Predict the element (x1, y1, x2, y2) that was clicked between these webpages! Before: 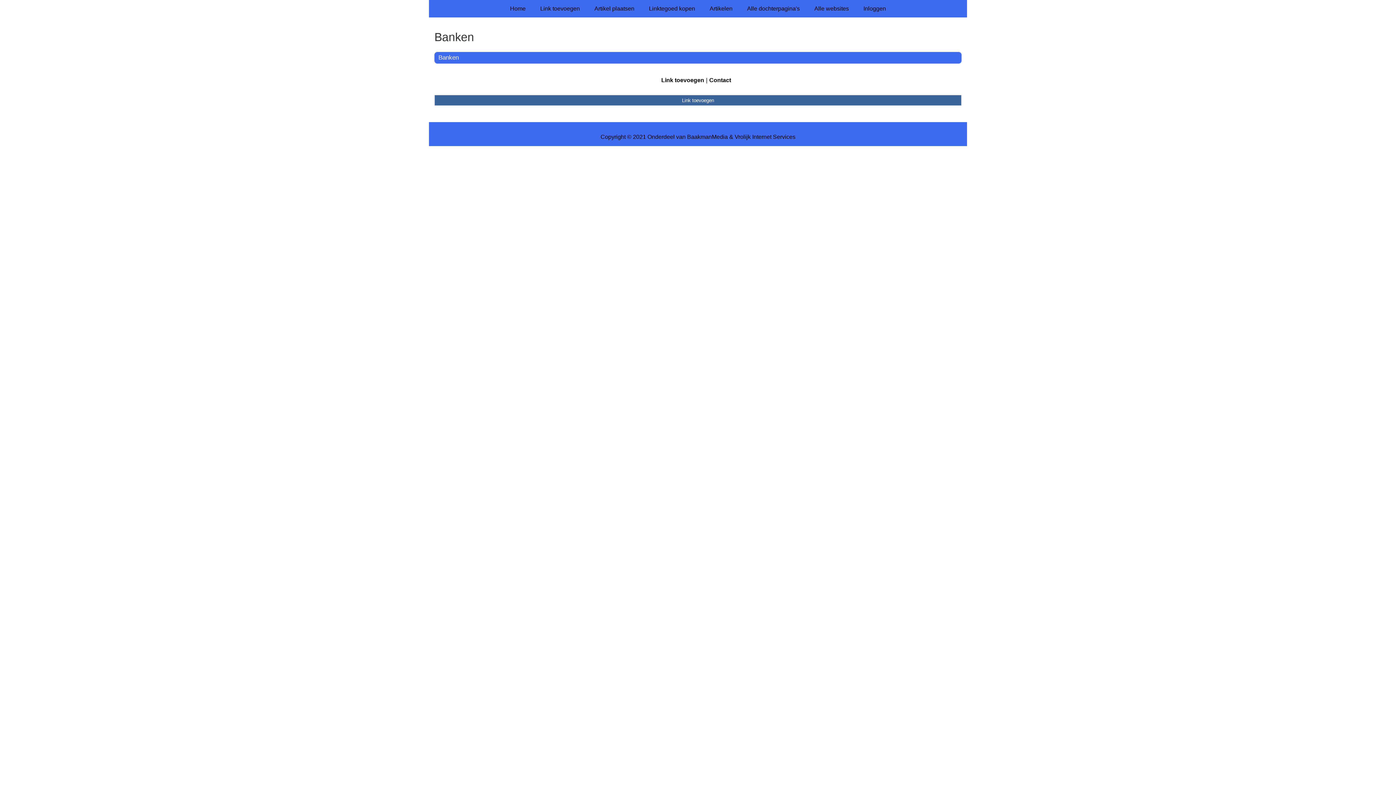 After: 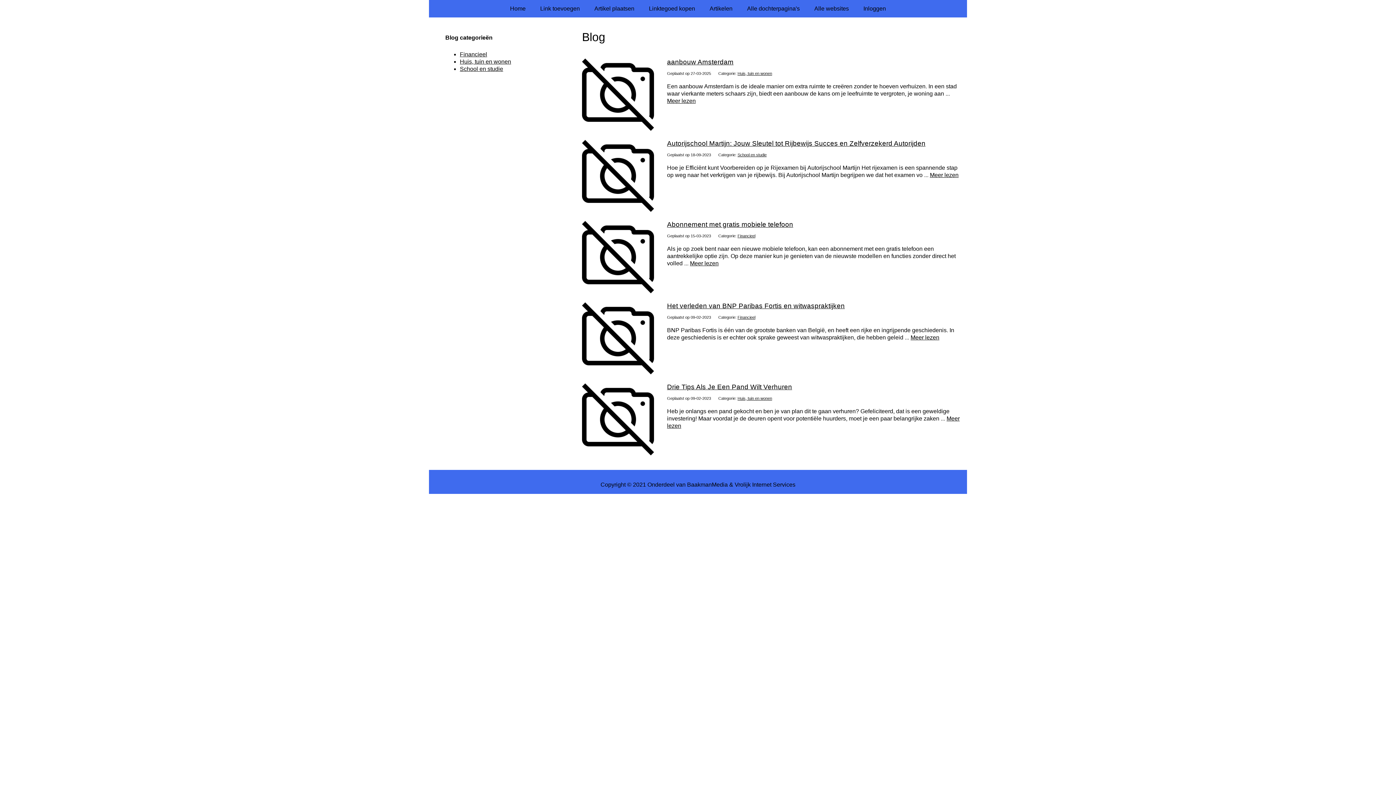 Action: bbox: (702, 0, 740, 17) label: Artikelen